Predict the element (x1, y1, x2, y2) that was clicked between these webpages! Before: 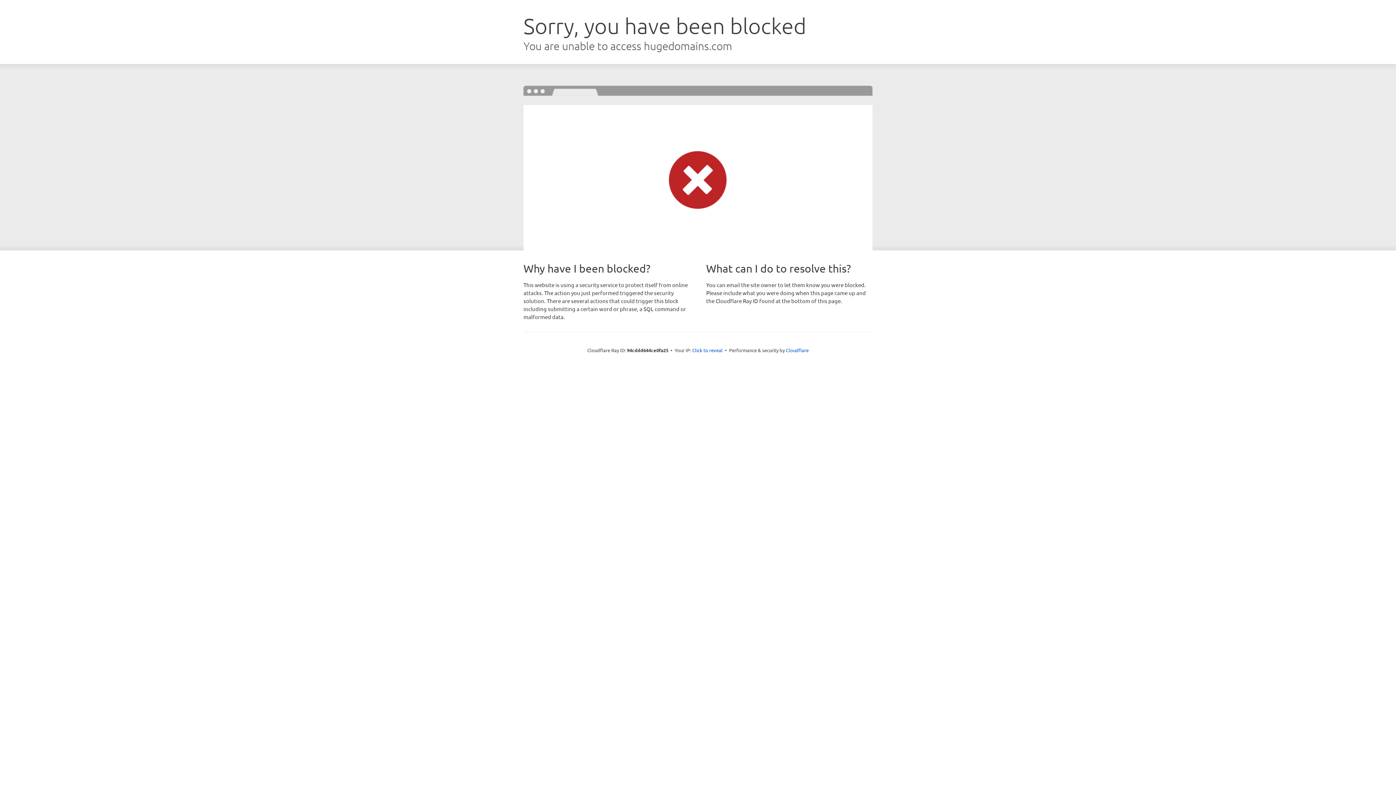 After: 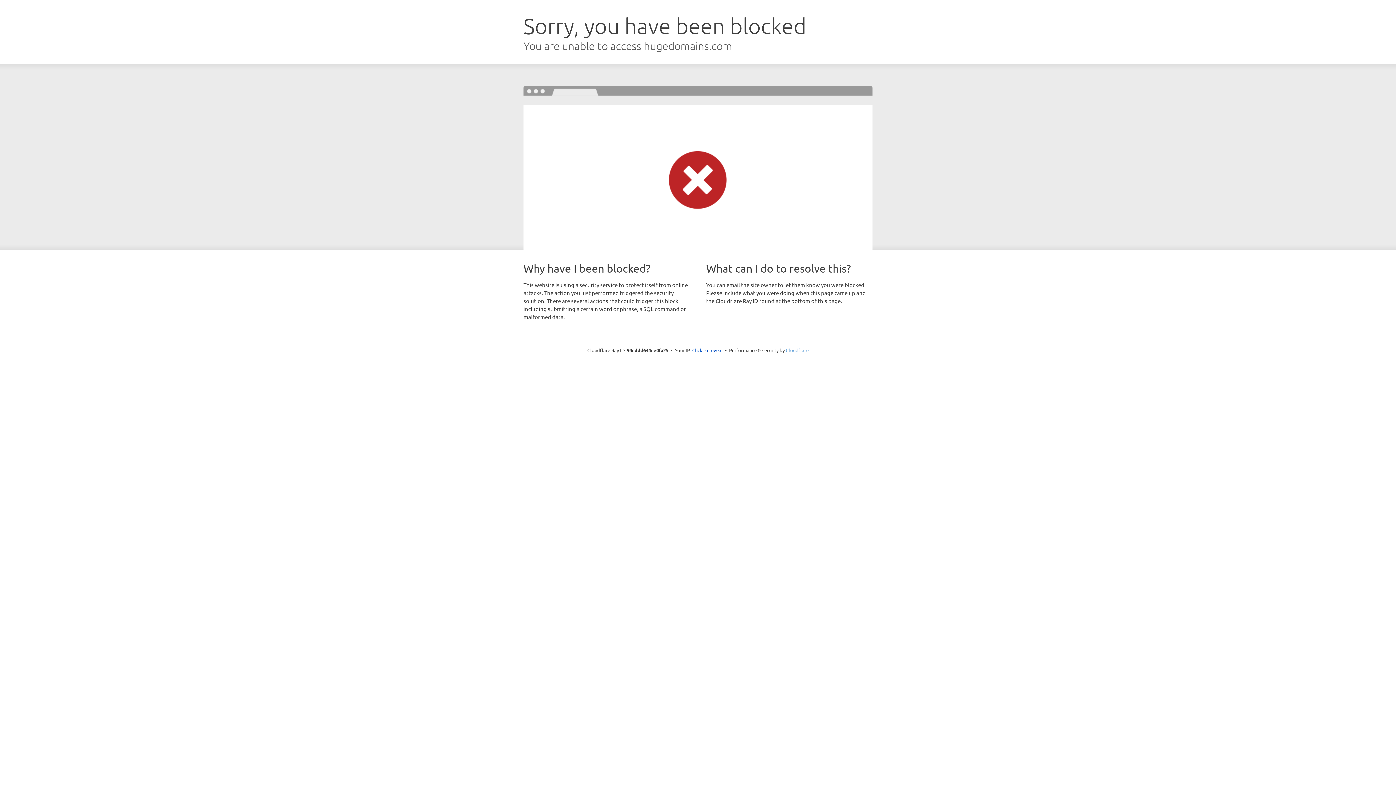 Action: bbox: (786, 347, 808, 353) label: Cloudflare